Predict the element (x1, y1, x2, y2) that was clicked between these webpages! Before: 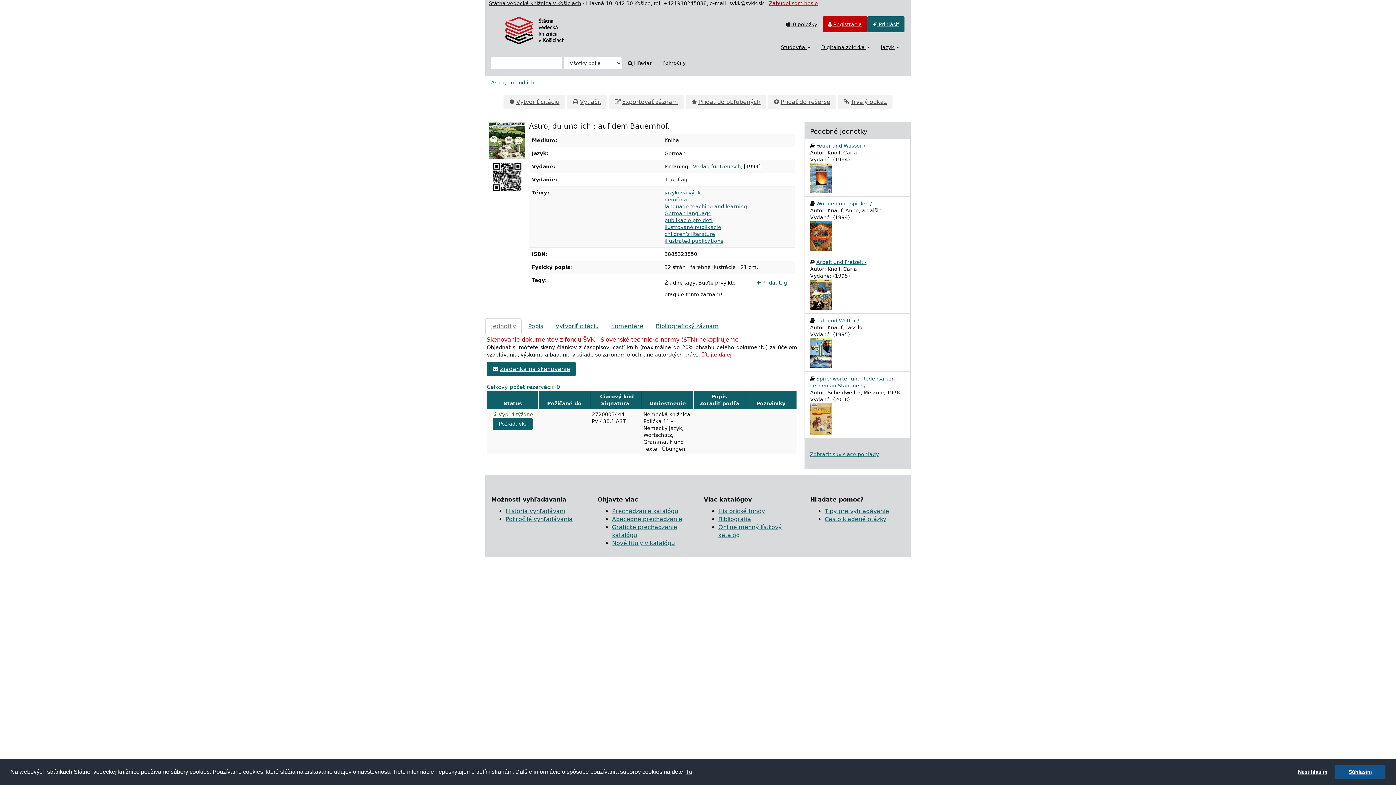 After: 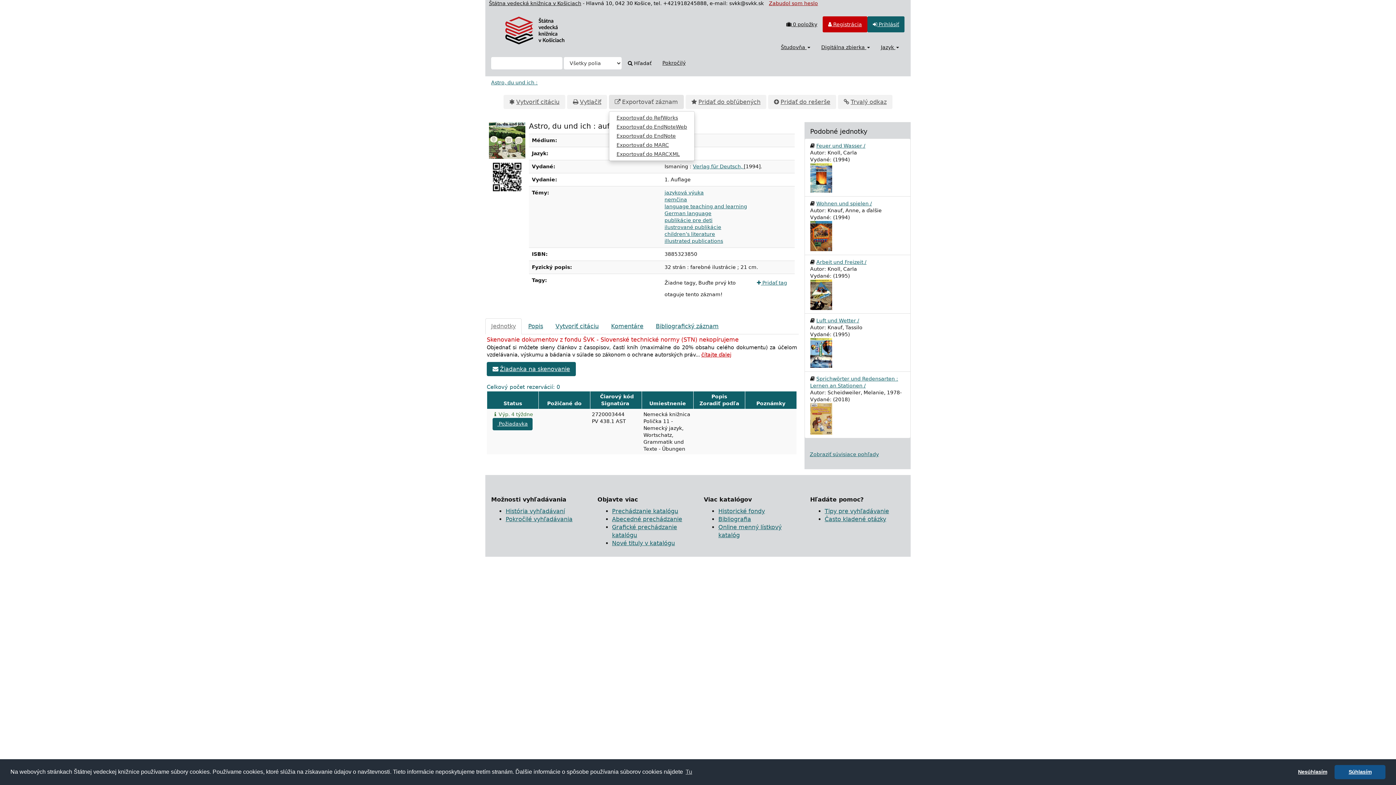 Action: label: Exportovať záznam bbox: (609, 94, 684, 109)